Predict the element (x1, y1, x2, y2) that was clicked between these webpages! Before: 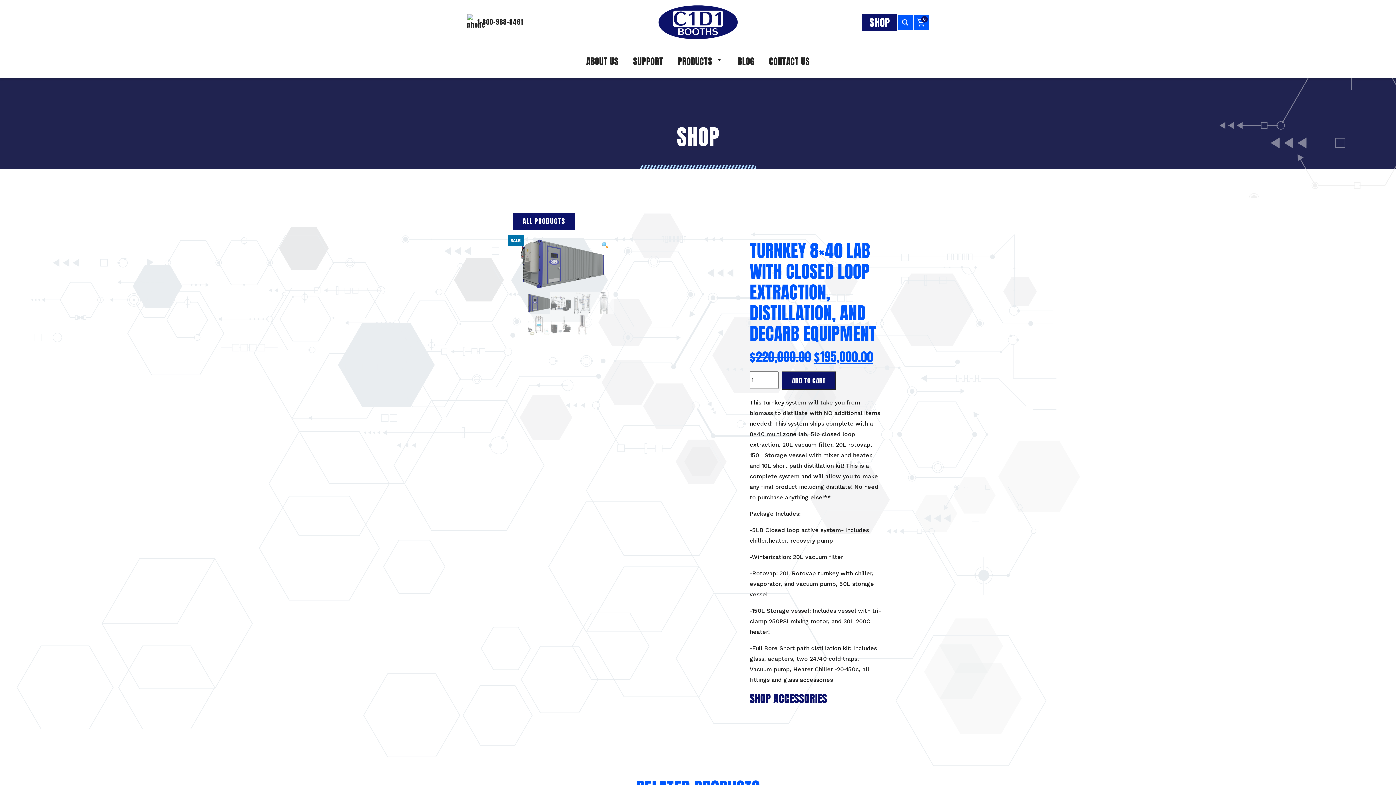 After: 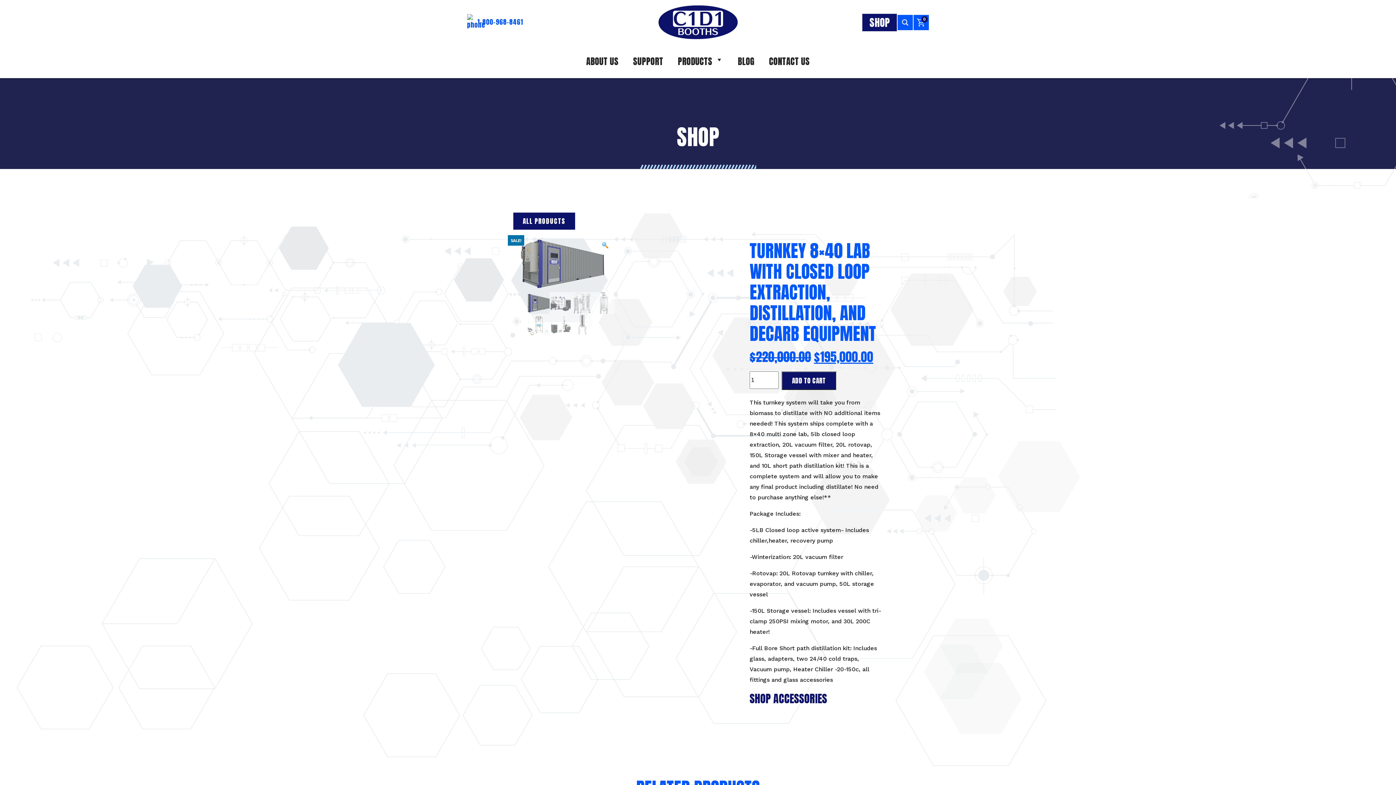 Action: label: 1-800-968-8461 bbox: (467, 17, 523, 27)